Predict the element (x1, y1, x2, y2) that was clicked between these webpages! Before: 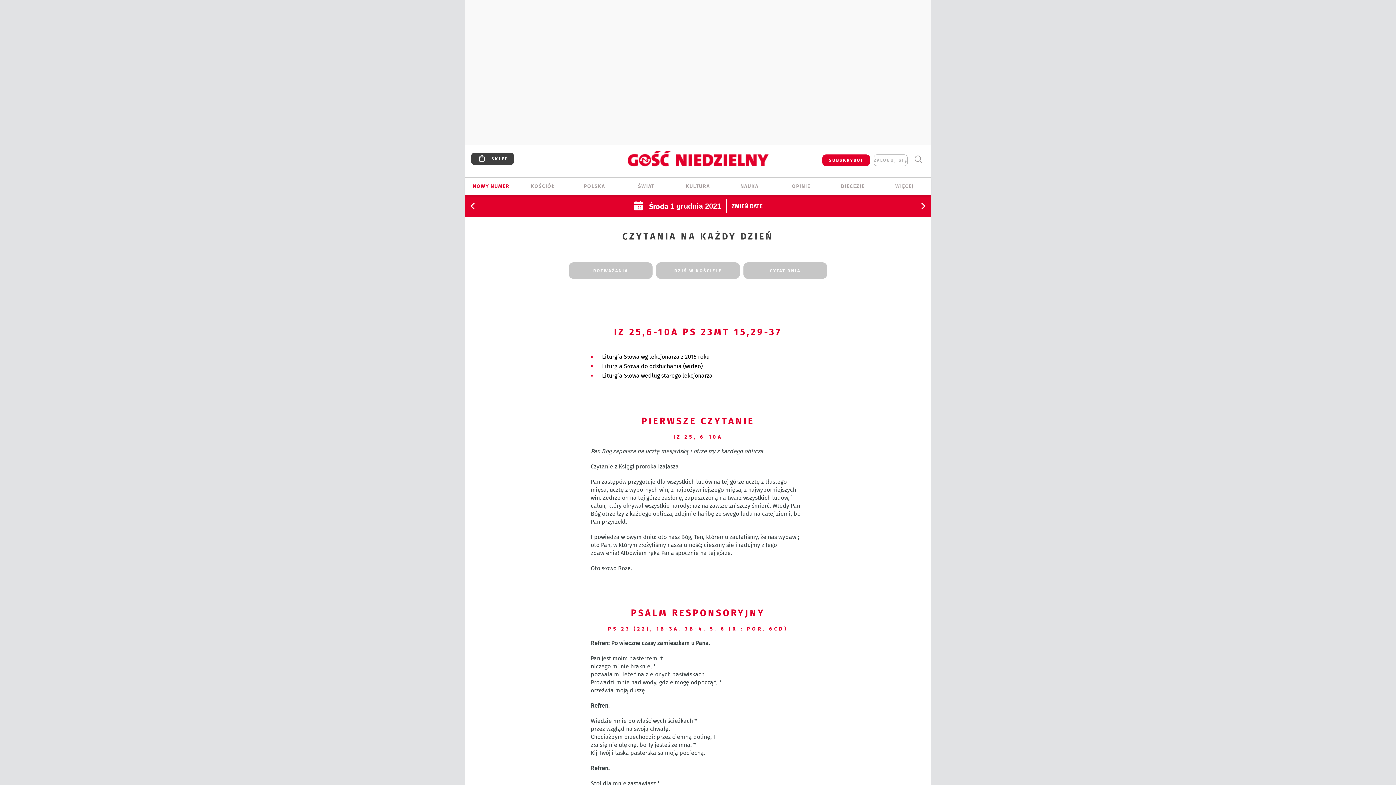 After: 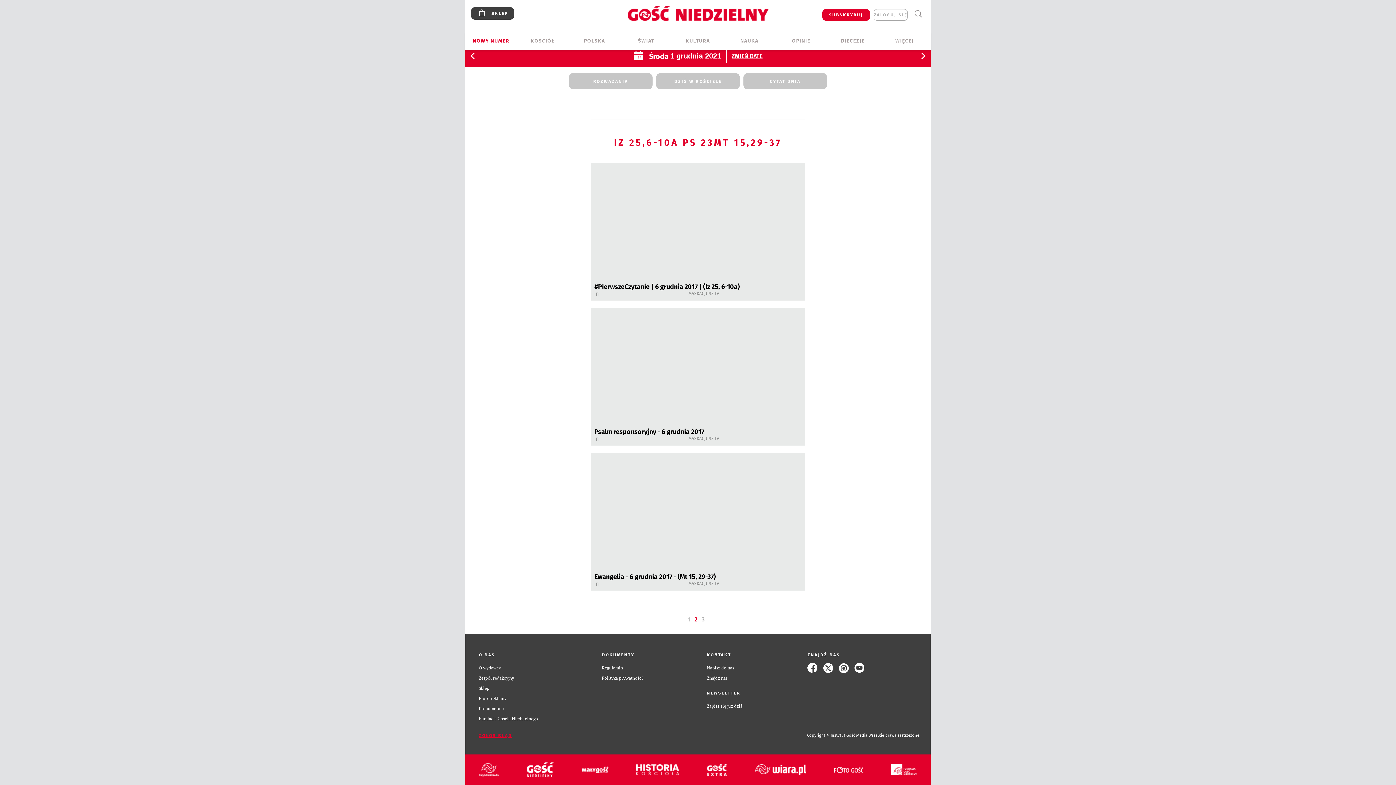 Action: bbox: (602, 361, 805, 371) label: Liturgia Słowa do odsłuchania (wideo)